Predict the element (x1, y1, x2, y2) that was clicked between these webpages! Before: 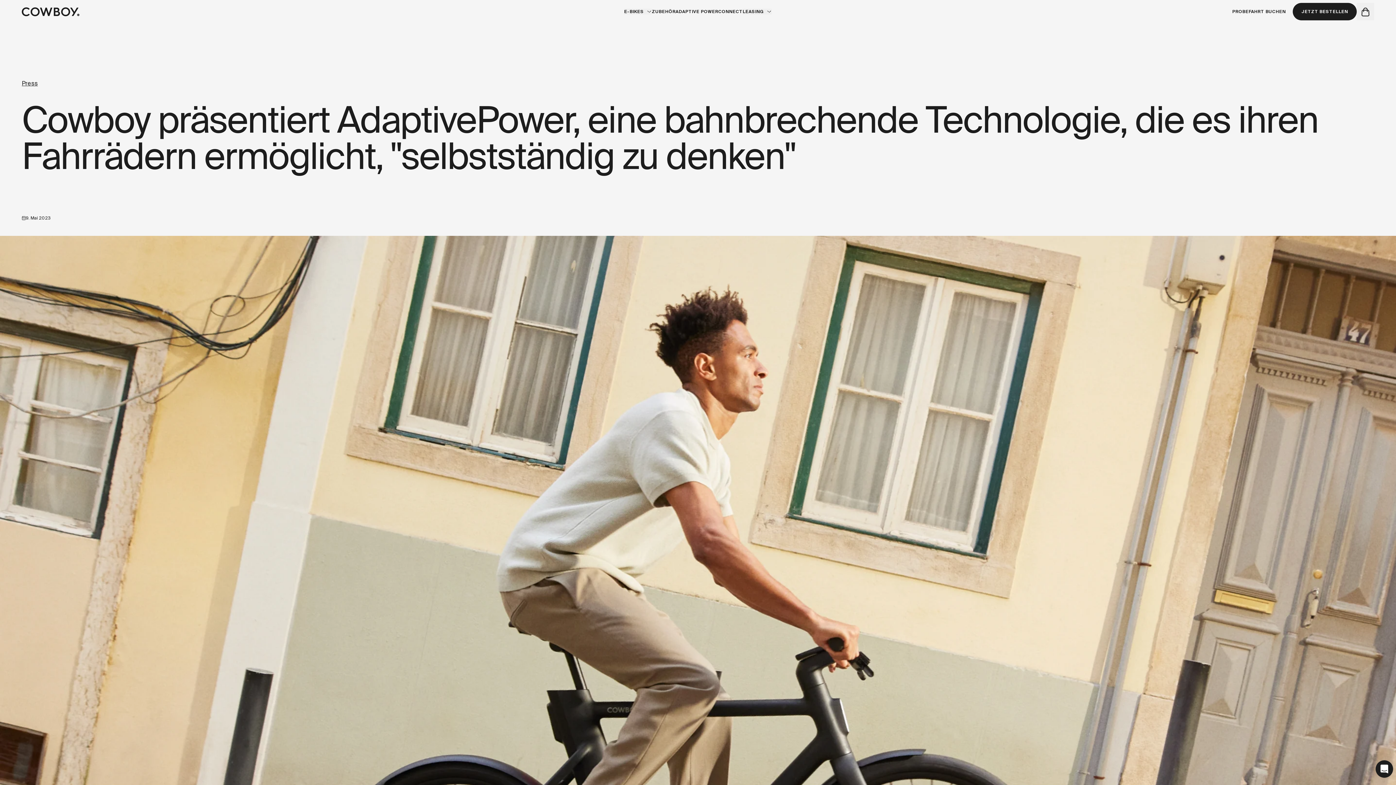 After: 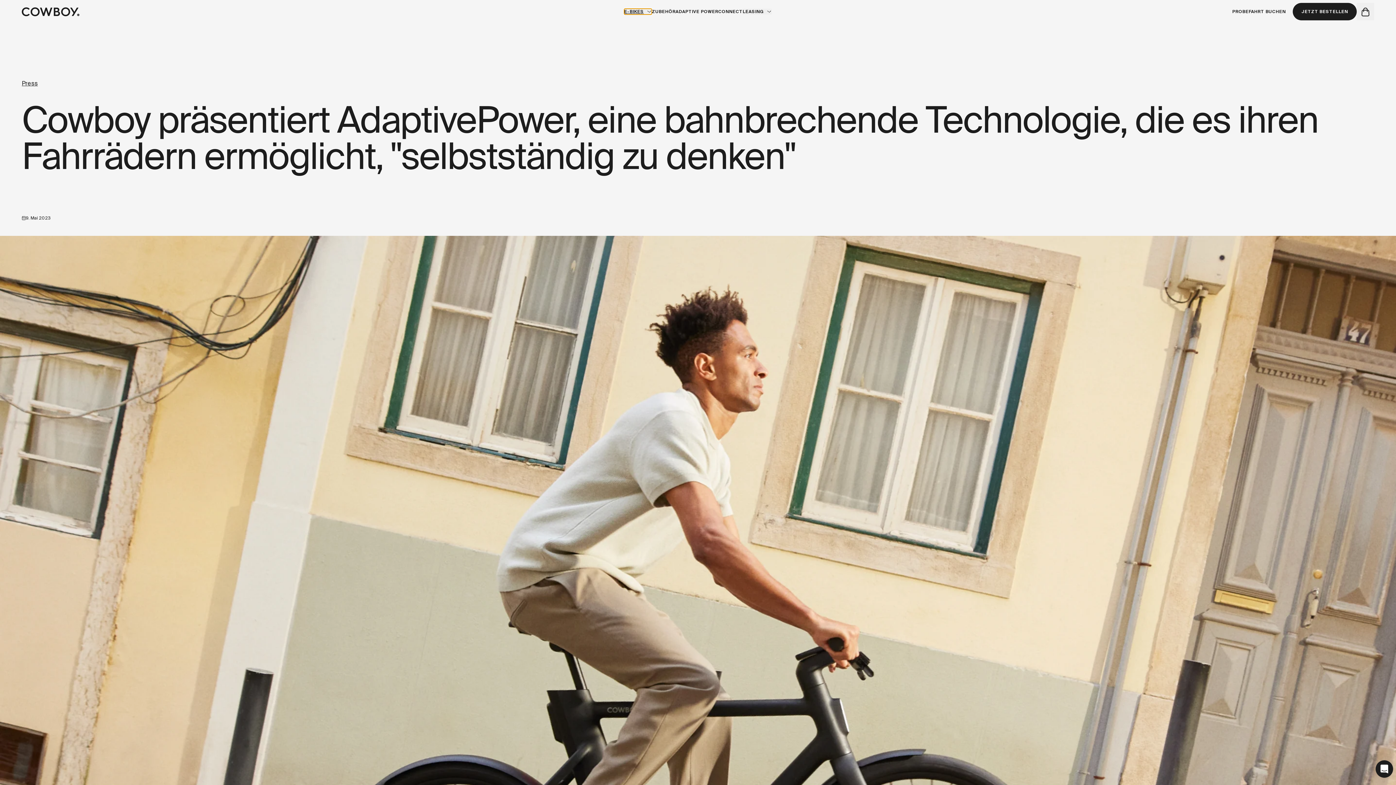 Action: label: E-BIKES bbox: (624, 8, 652, 14)